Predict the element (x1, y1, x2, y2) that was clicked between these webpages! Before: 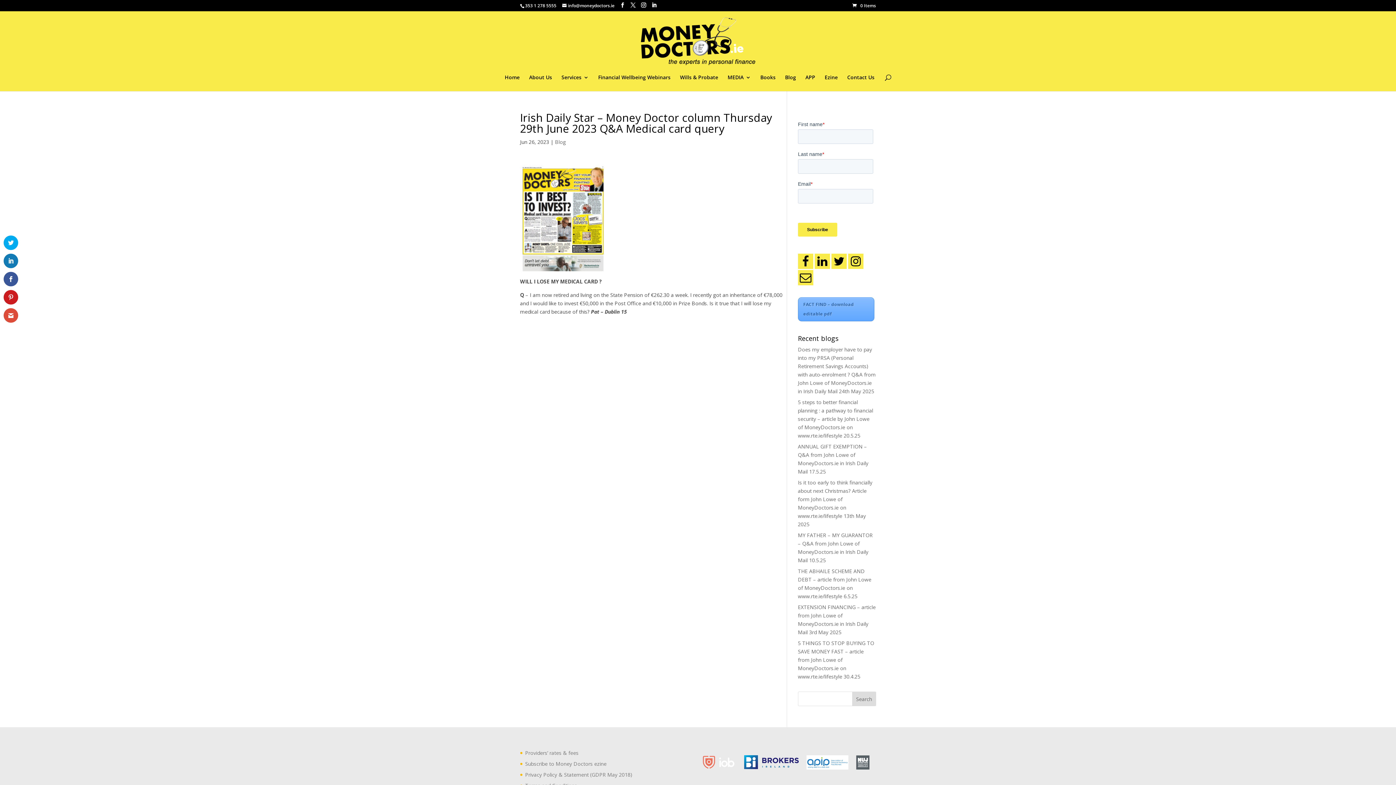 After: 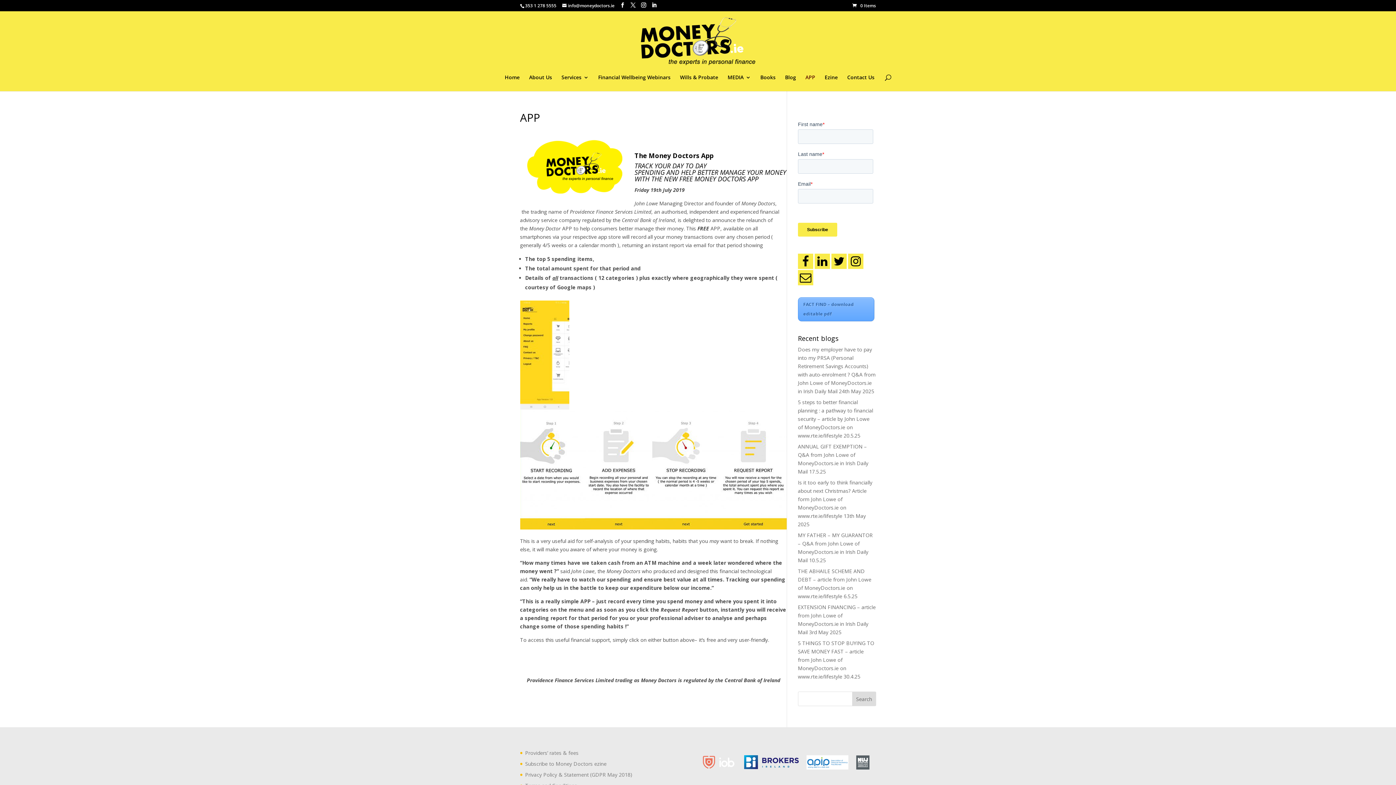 Action: label: APP bbox: (805, 74, 815, 91)